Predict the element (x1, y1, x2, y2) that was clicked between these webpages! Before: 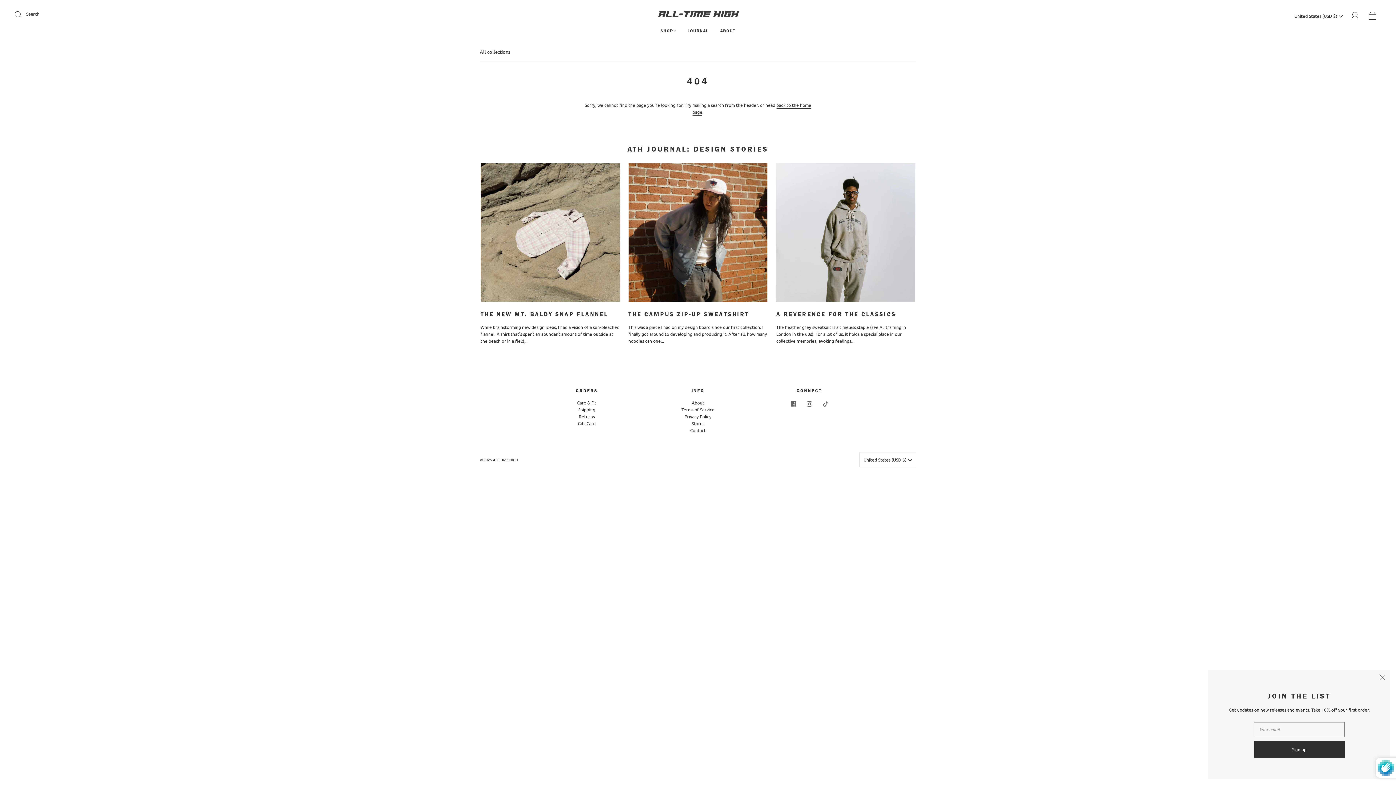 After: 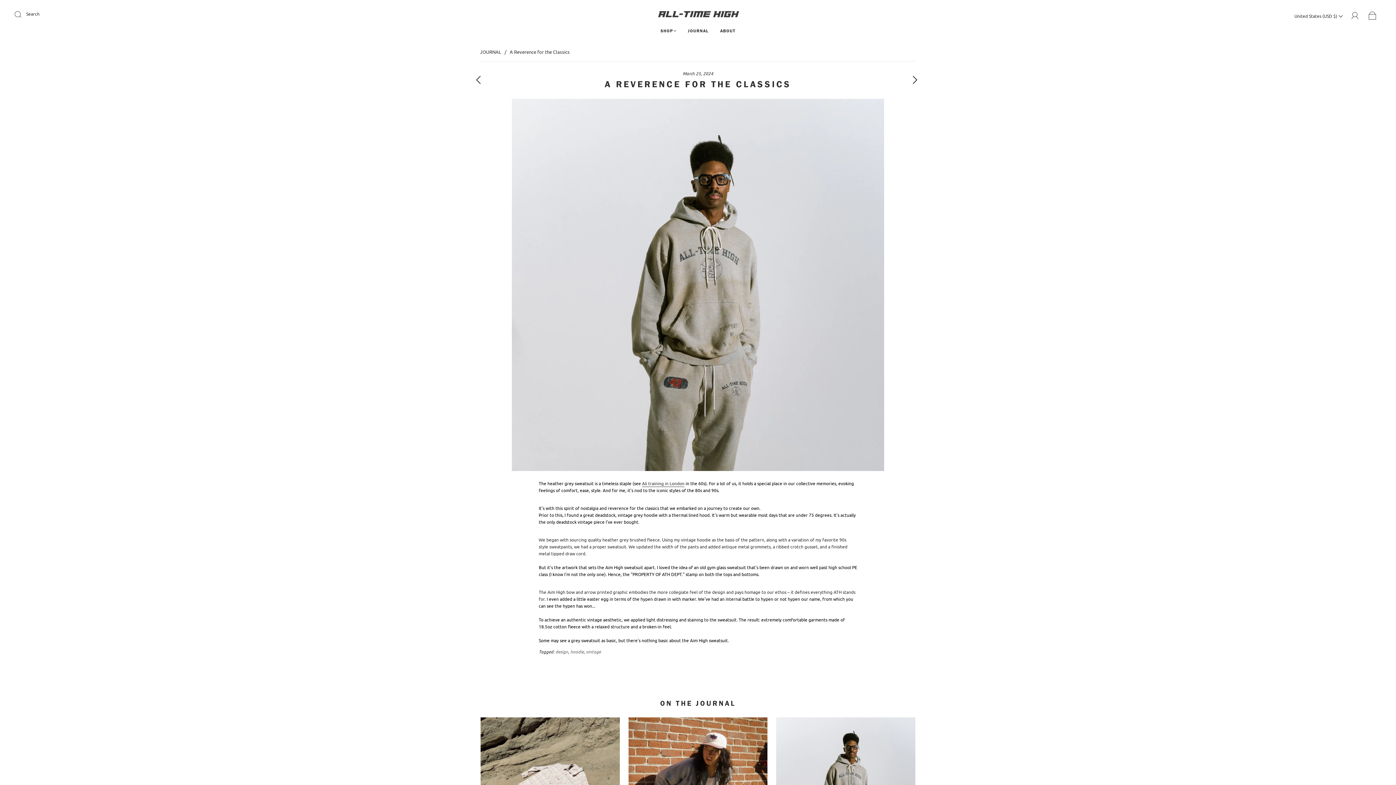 Action: label: Mark in studio wearing Aim High heather grey cotton fleece hoodie and sweatpants with old school PE class graphics bbox: (776, 163, 915, 302)